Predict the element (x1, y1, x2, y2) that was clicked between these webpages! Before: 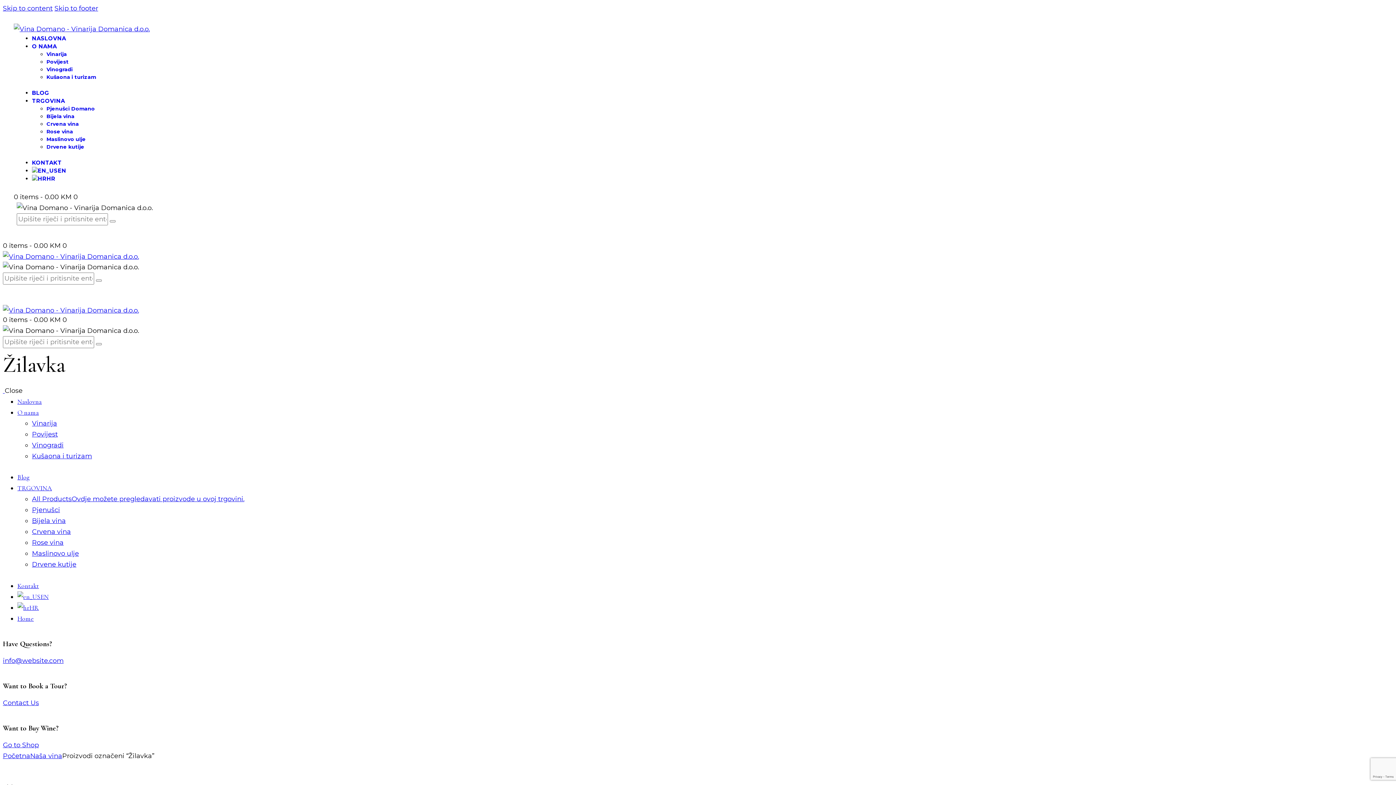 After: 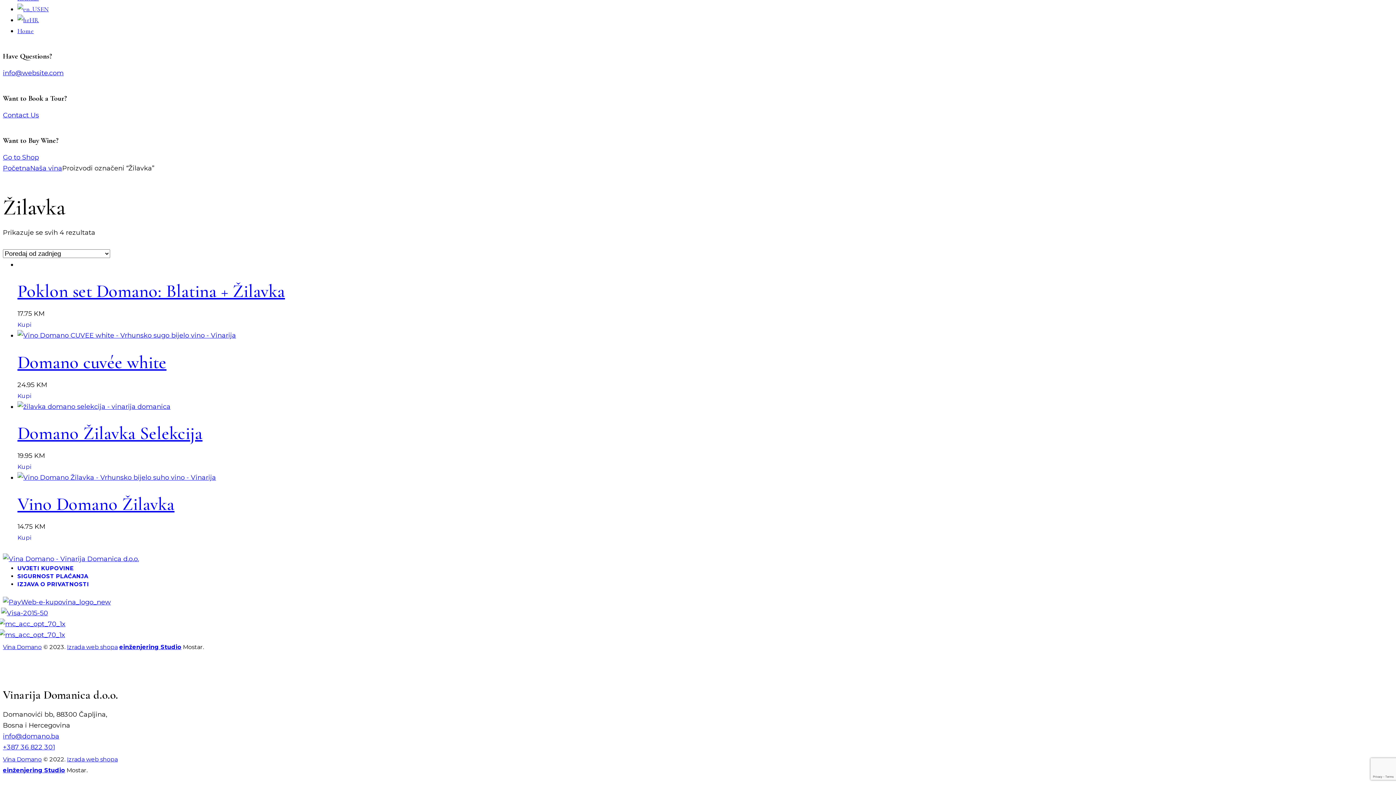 Action: label: Skip to content bbox: (2, 4, 52, 12)